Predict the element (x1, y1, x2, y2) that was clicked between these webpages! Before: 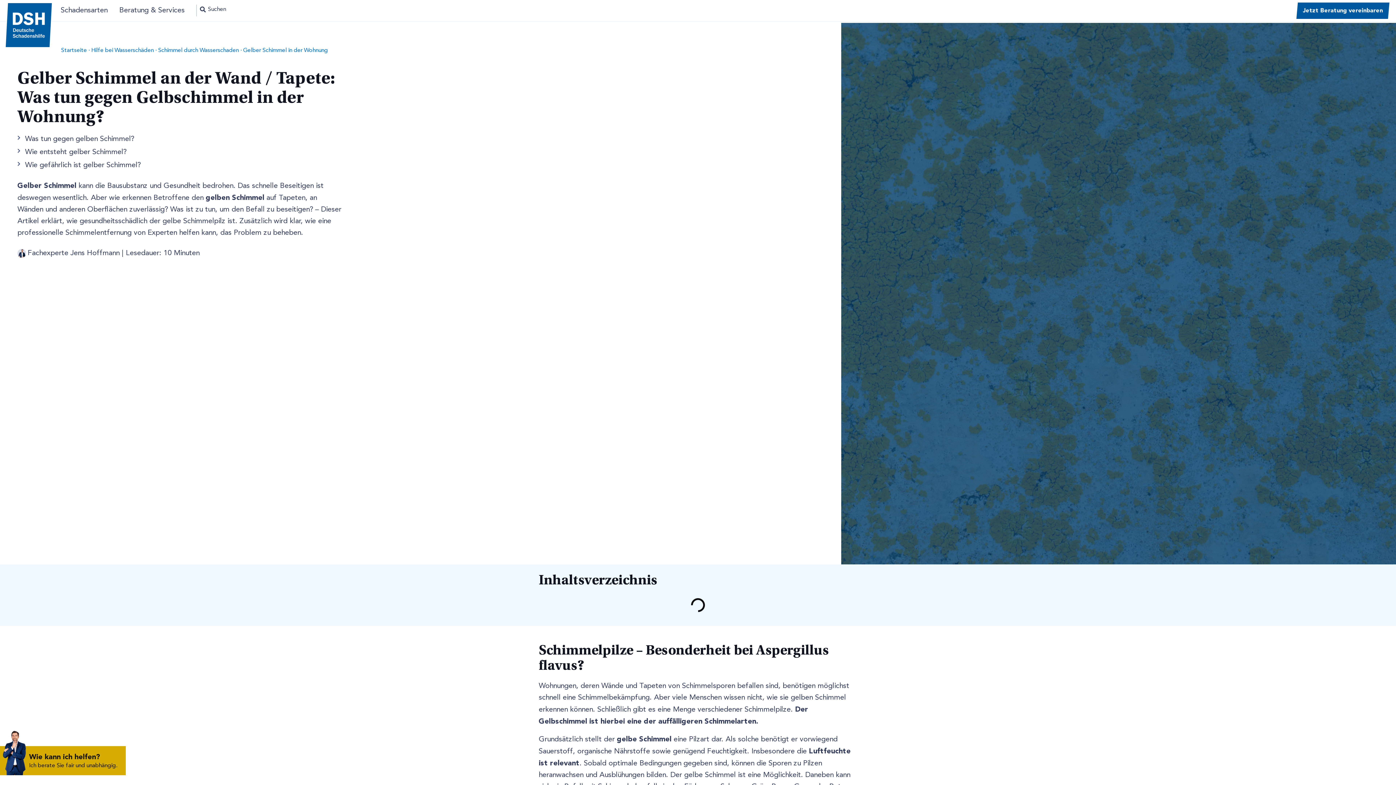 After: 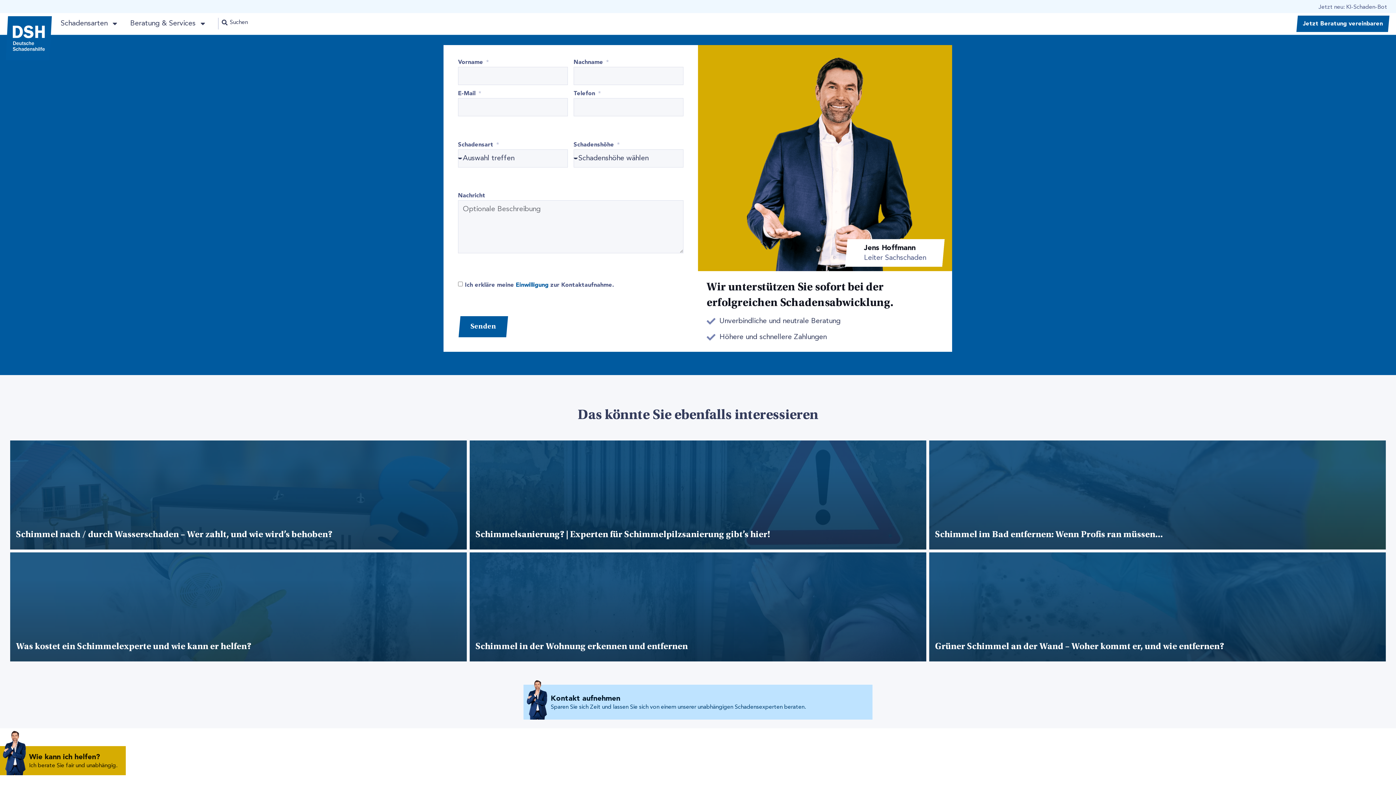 Action: bbox: (1297, 2, 1389, 18)